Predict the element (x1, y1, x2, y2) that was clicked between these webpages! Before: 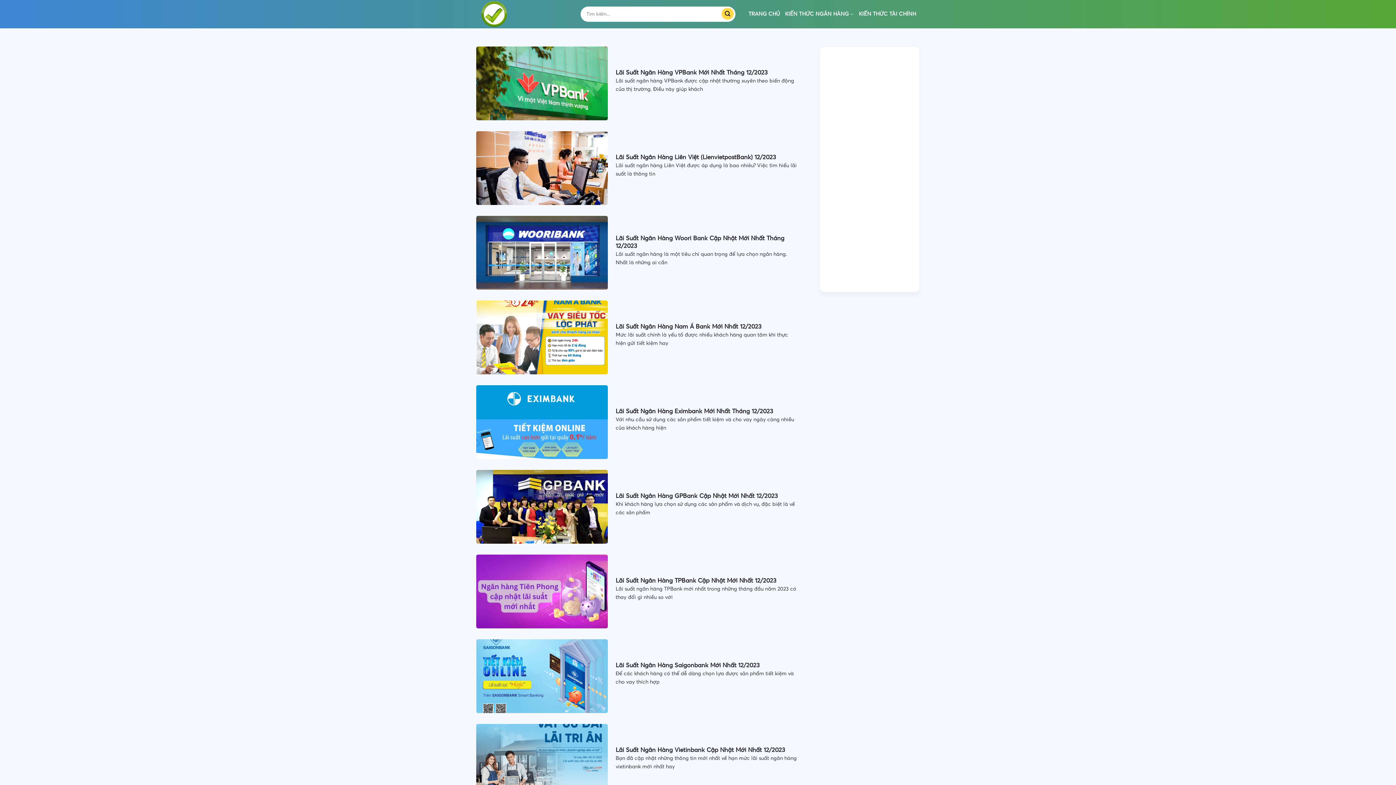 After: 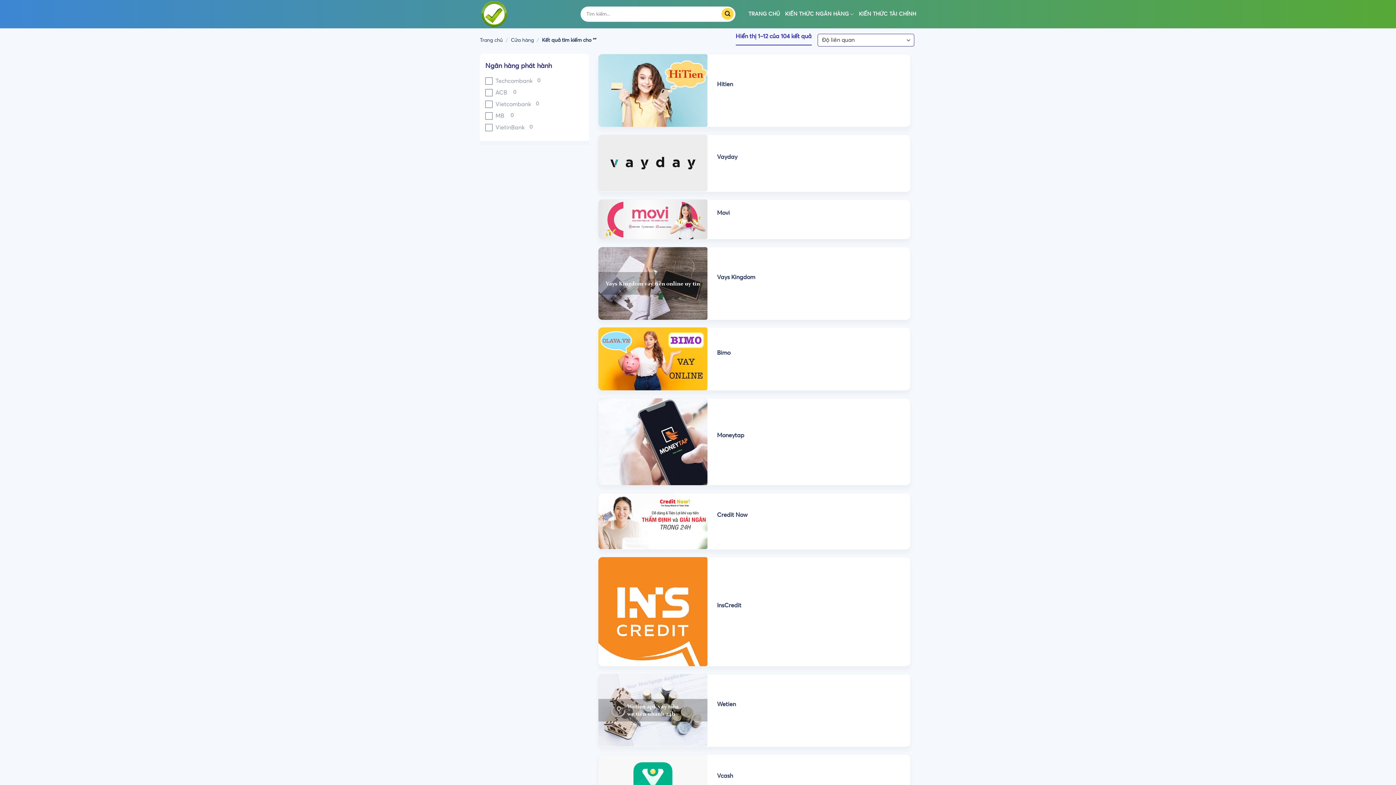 Action: bbox: (722, 8, 737, 20) label: Submit